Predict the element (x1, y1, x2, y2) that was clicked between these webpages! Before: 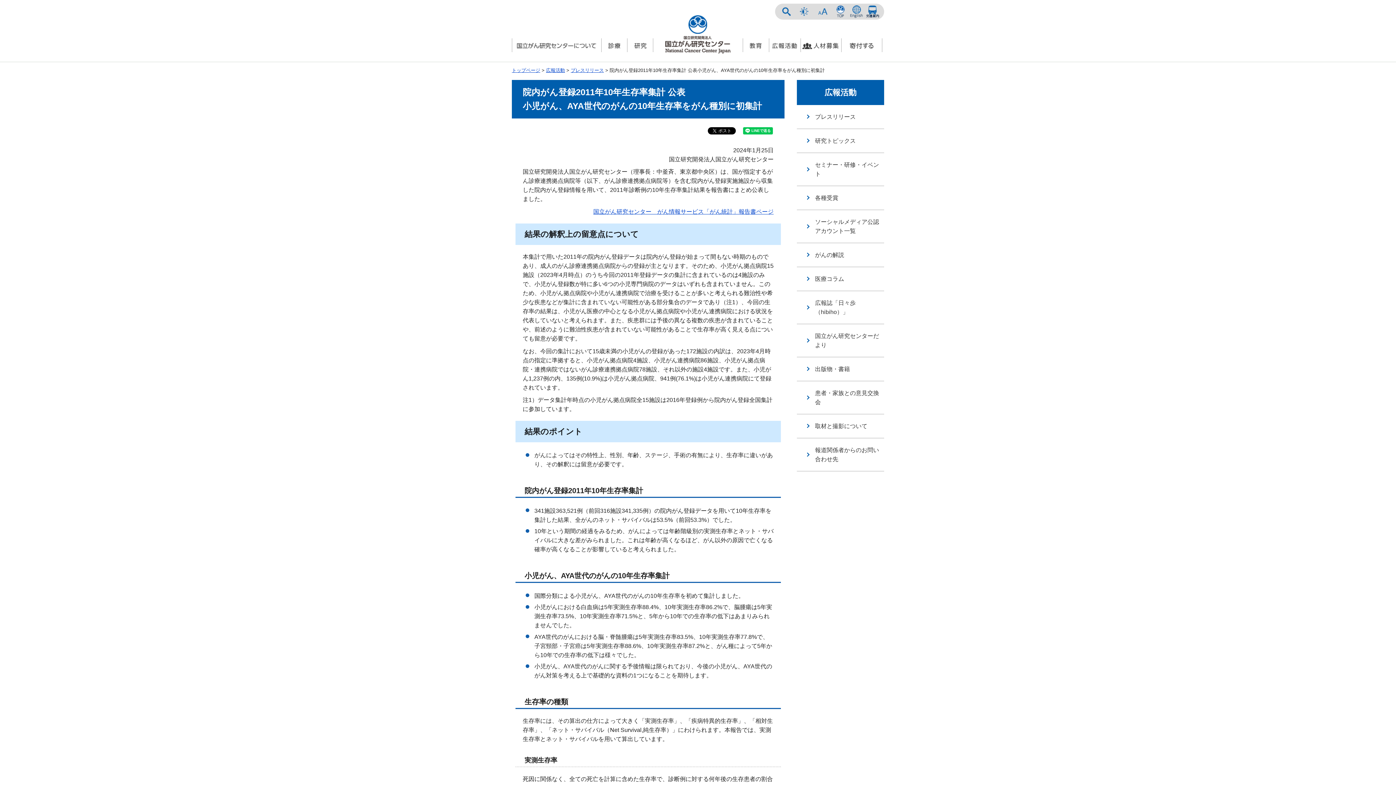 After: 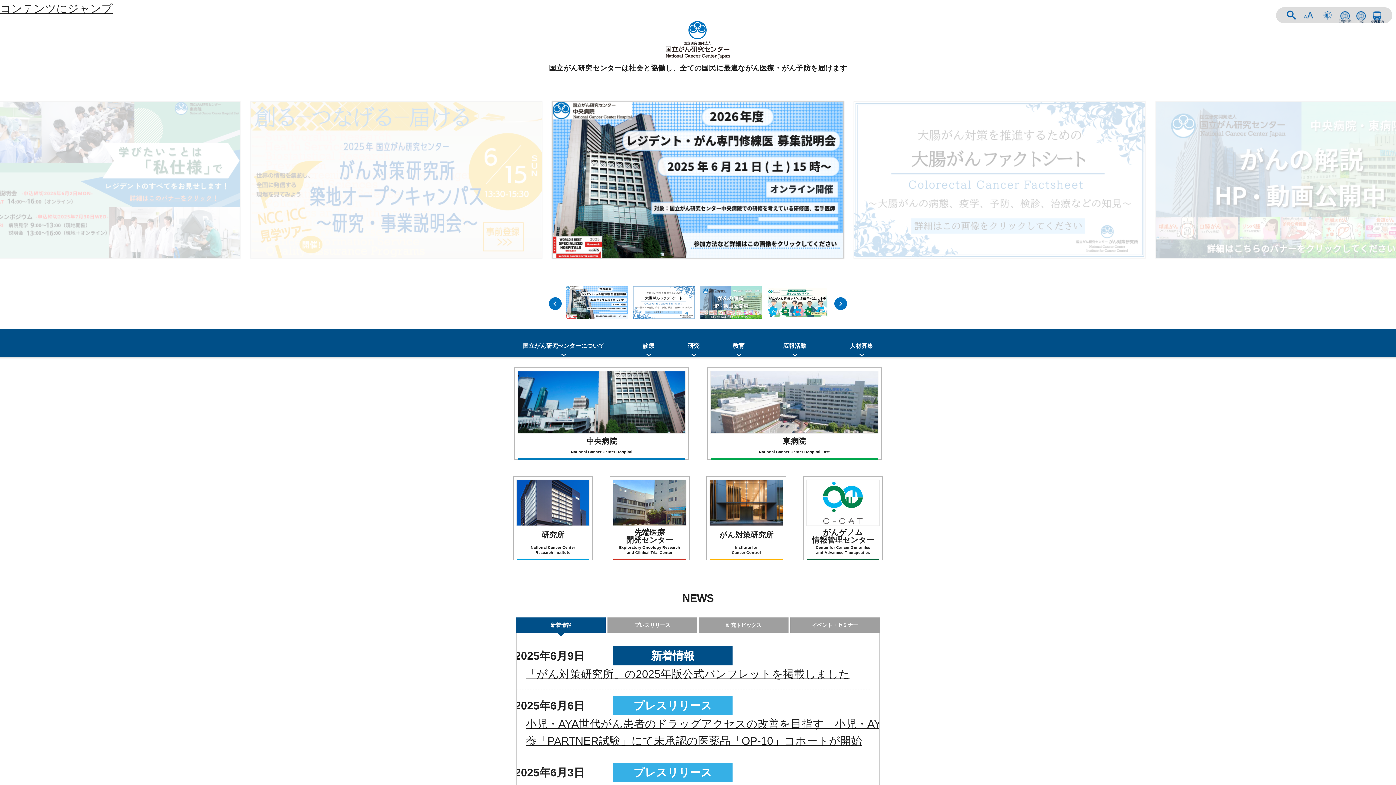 Action: label: トップページ bbox: (512, 67, 540, 73)